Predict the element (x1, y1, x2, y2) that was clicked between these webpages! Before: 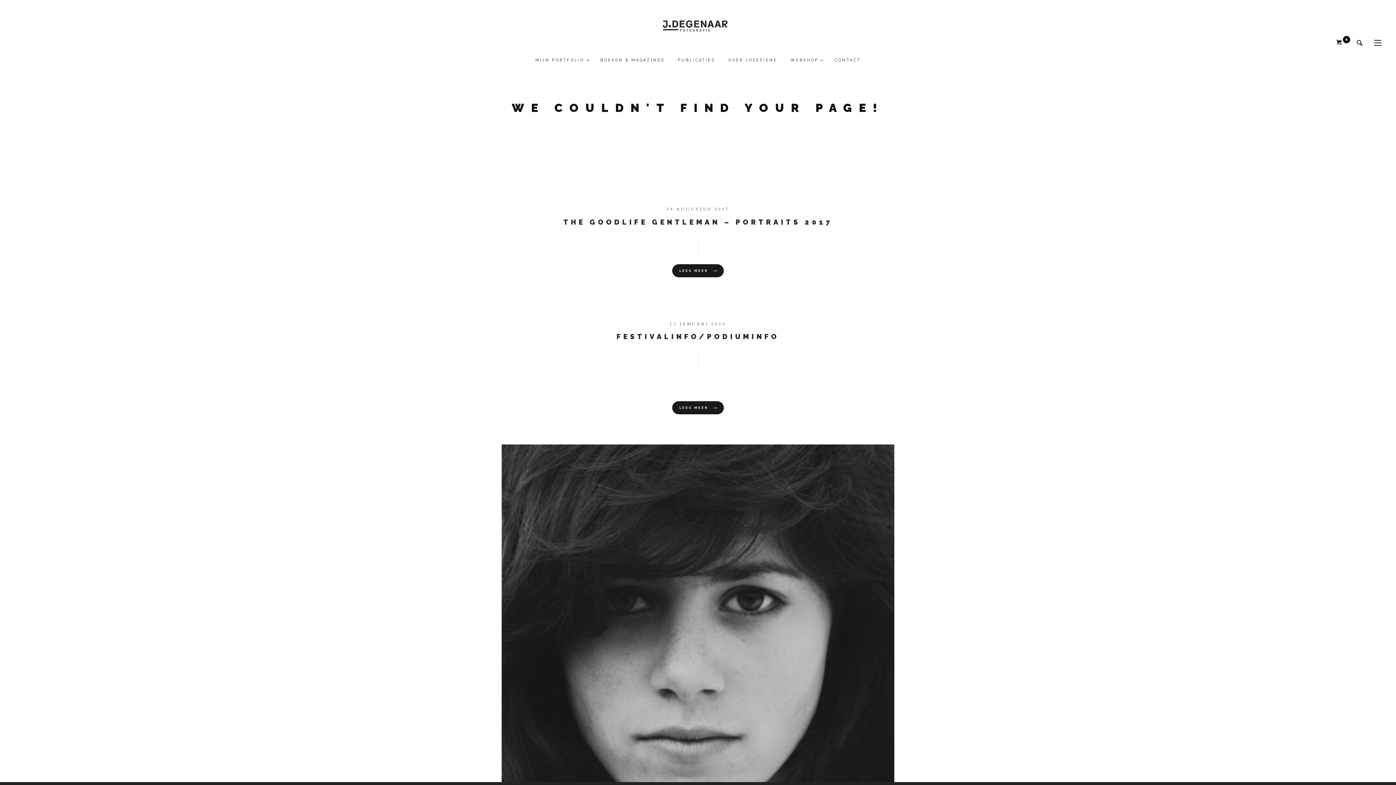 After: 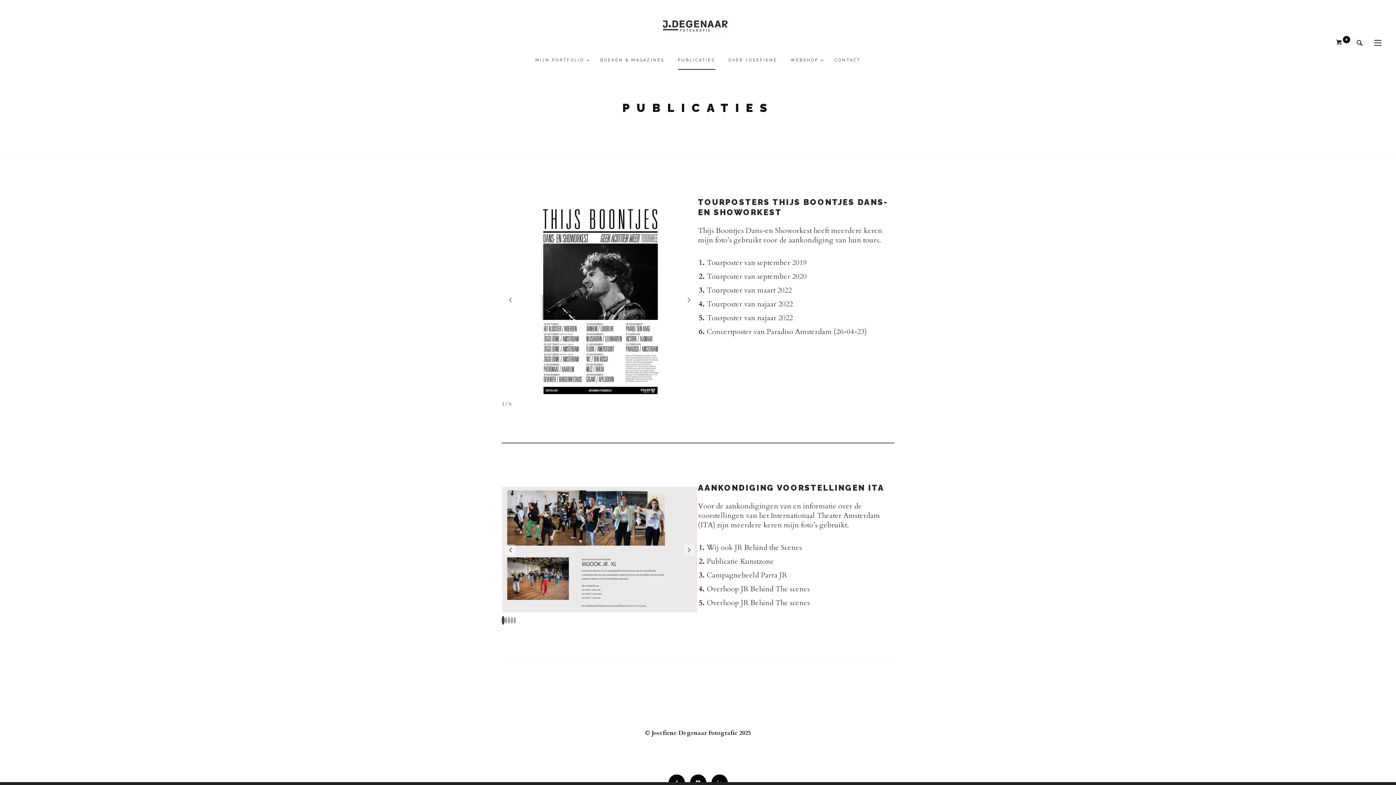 Action: bbox: (672, 51, 721, 69) label: PUBLICATIES